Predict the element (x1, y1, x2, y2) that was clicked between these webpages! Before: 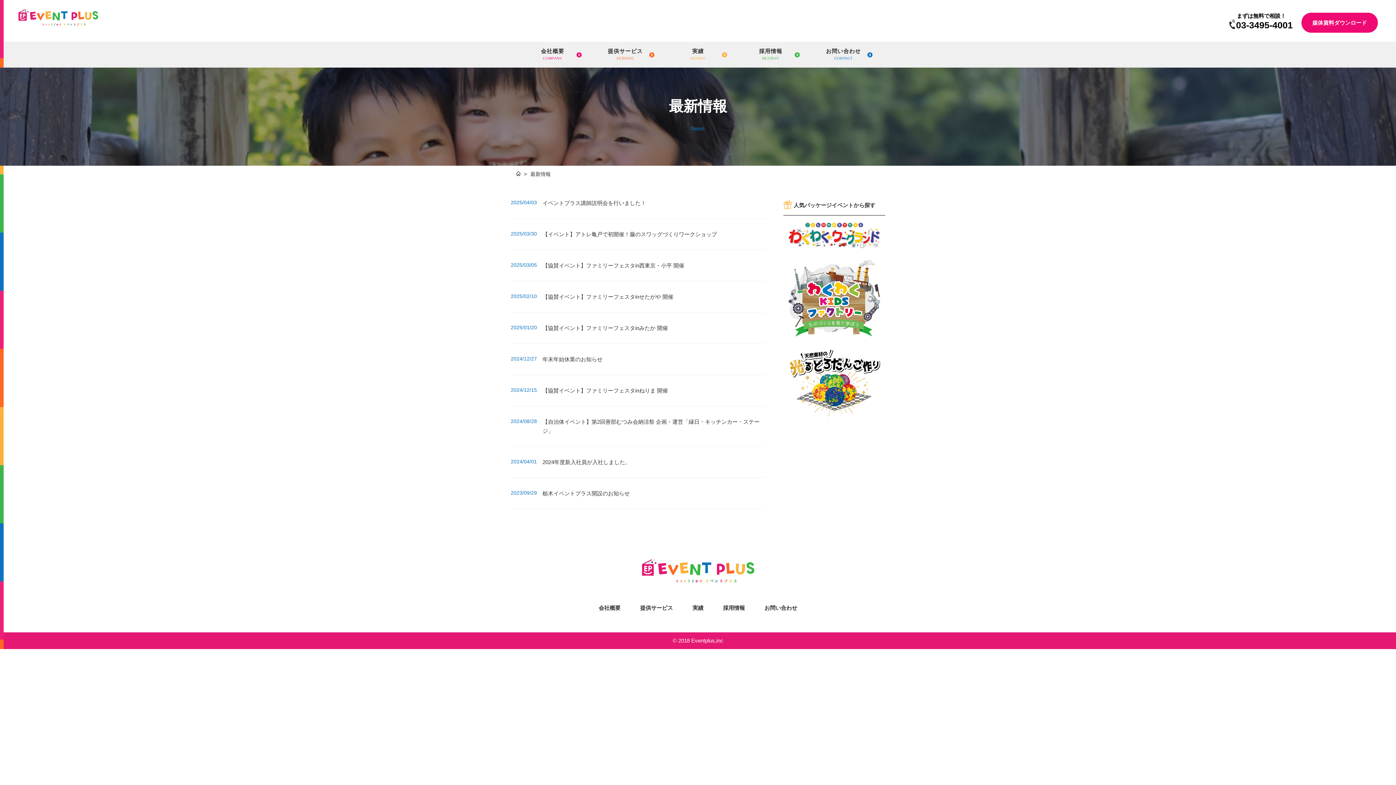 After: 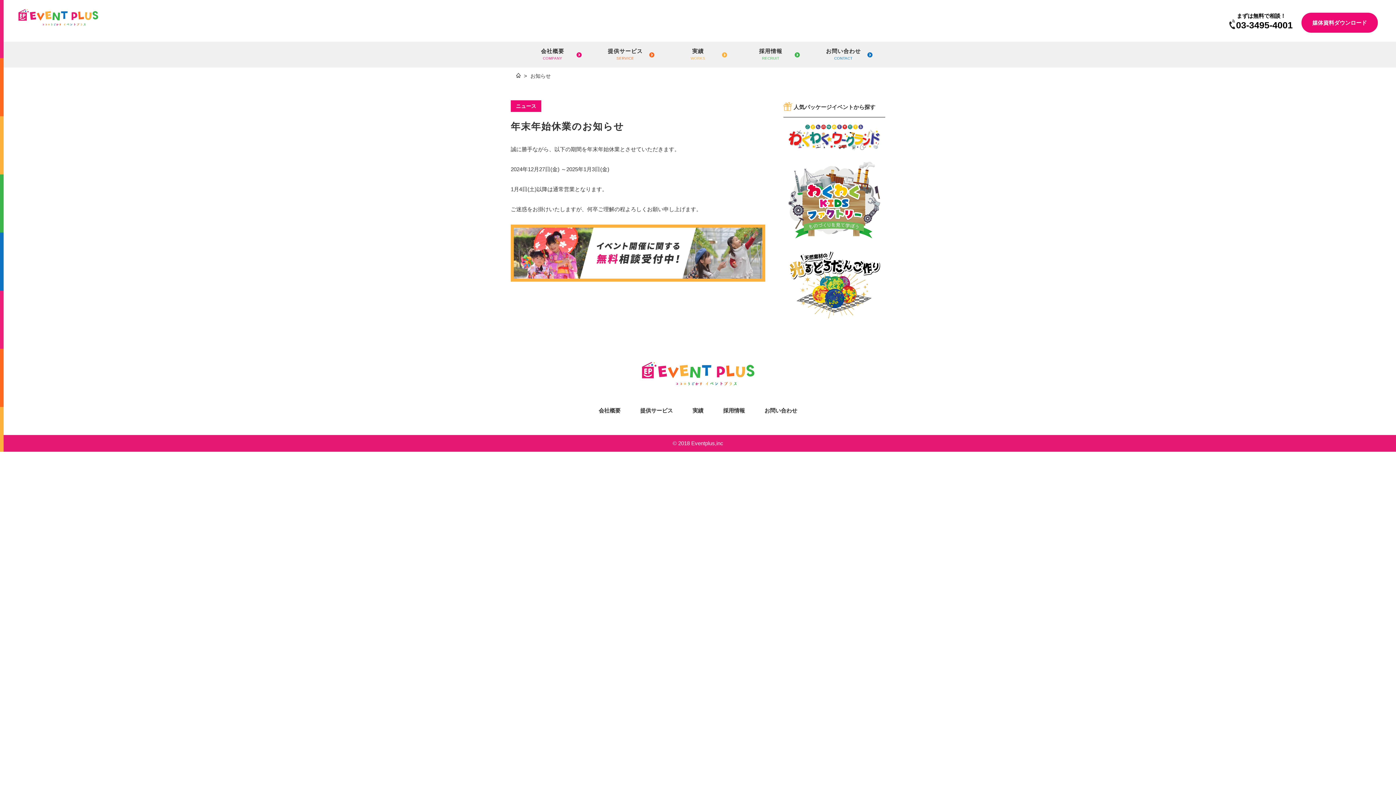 Action: label: 年末年始休業のお知らせ bbox: (542, 354, 602, 364)